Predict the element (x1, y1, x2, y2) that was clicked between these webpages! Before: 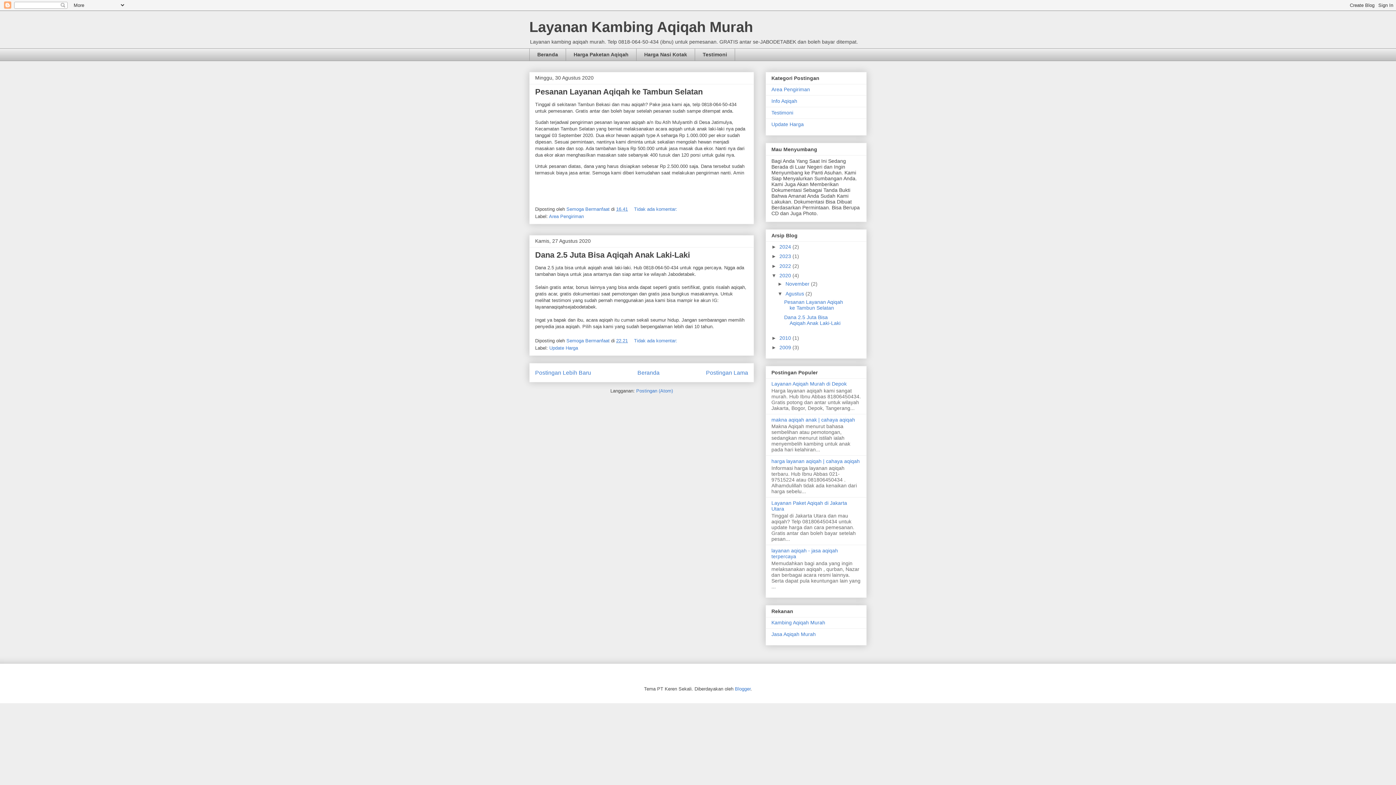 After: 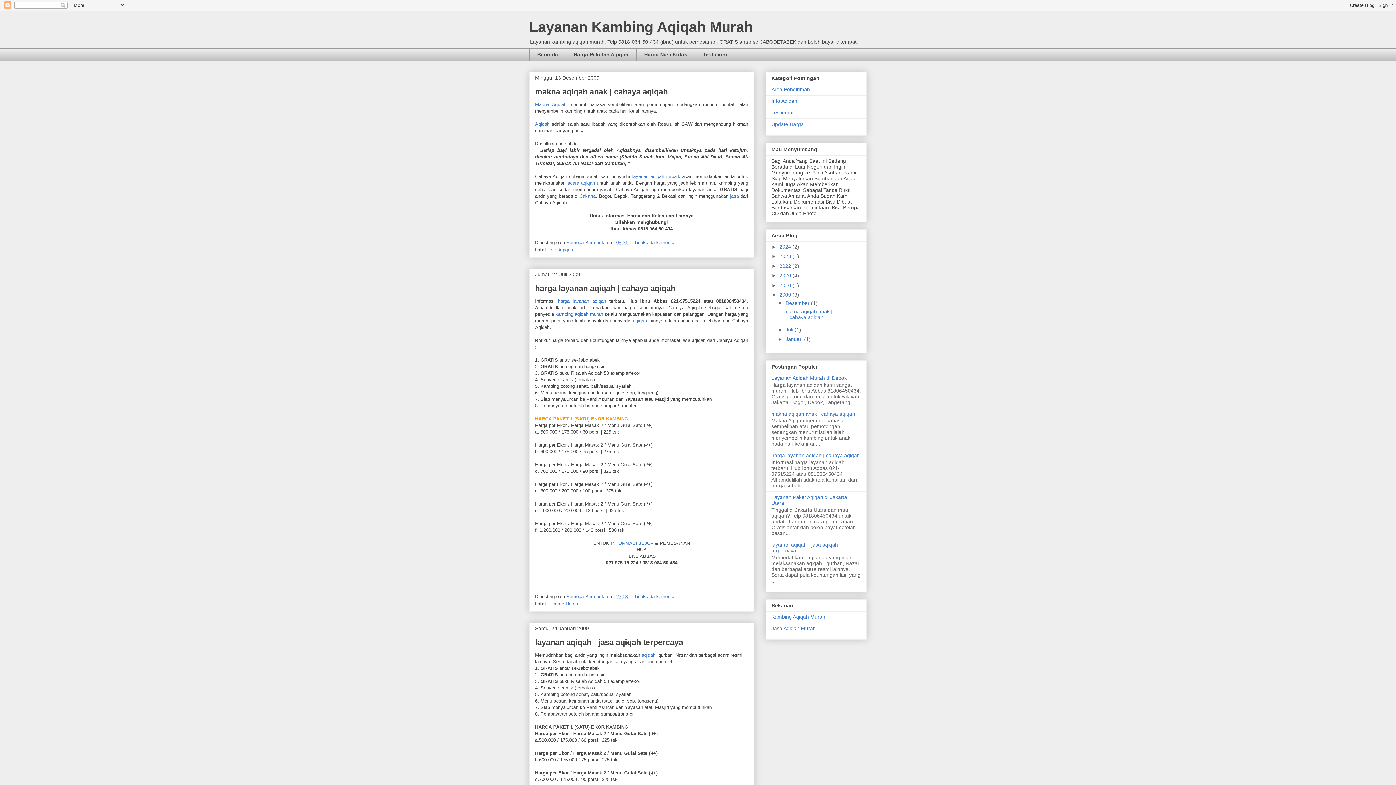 Action: bbox: (779, 344, 792, 350) label: 2009 